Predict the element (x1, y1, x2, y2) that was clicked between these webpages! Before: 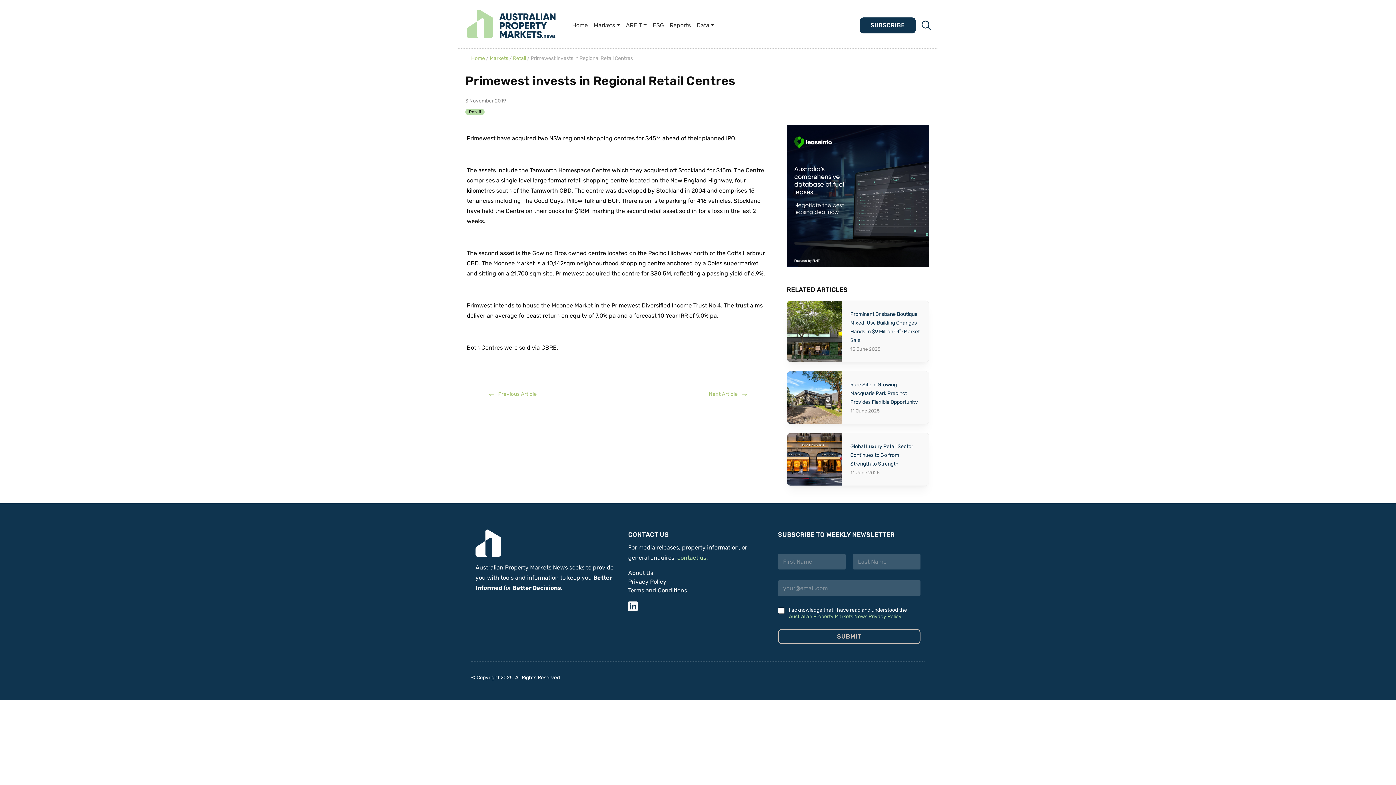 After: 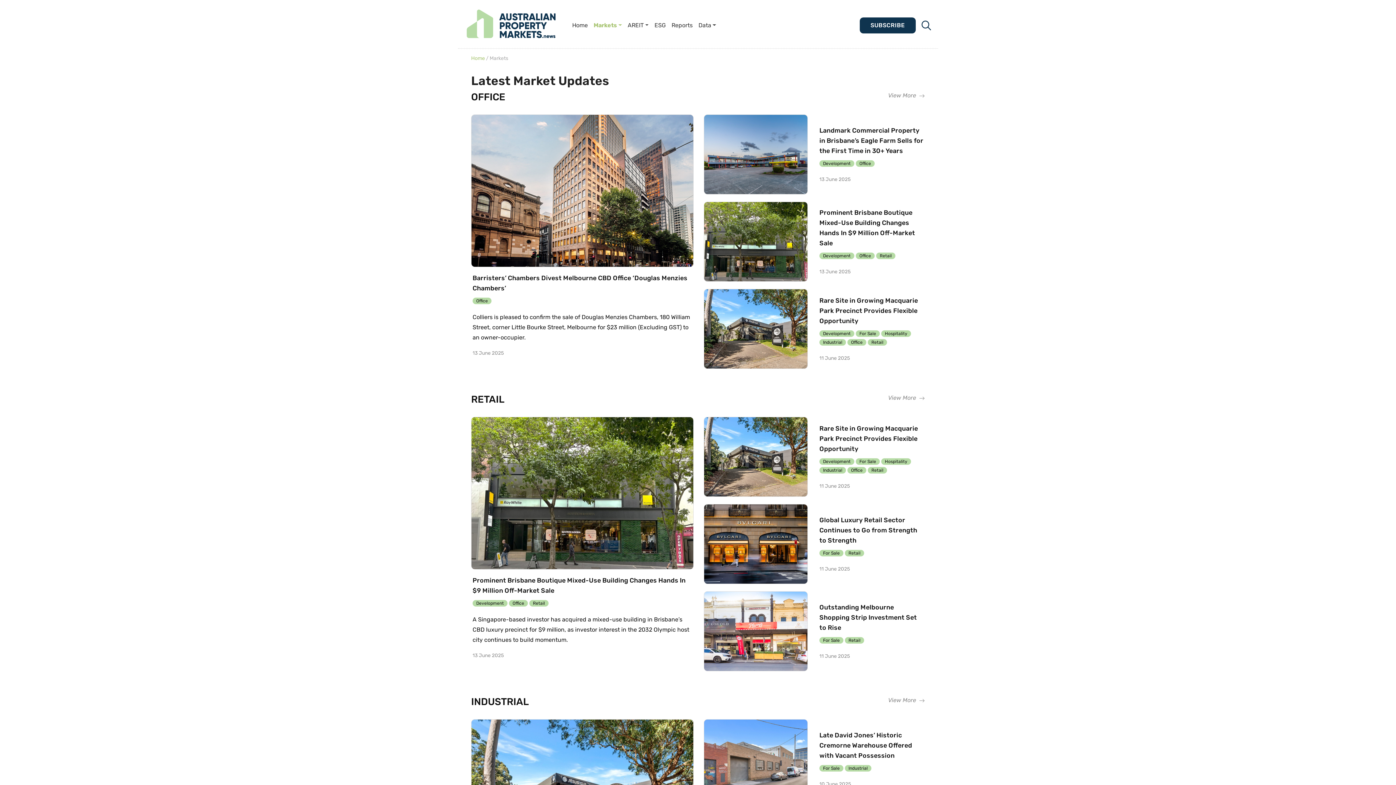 Action: label: Markets bbox: (590, 18, 623, 32)